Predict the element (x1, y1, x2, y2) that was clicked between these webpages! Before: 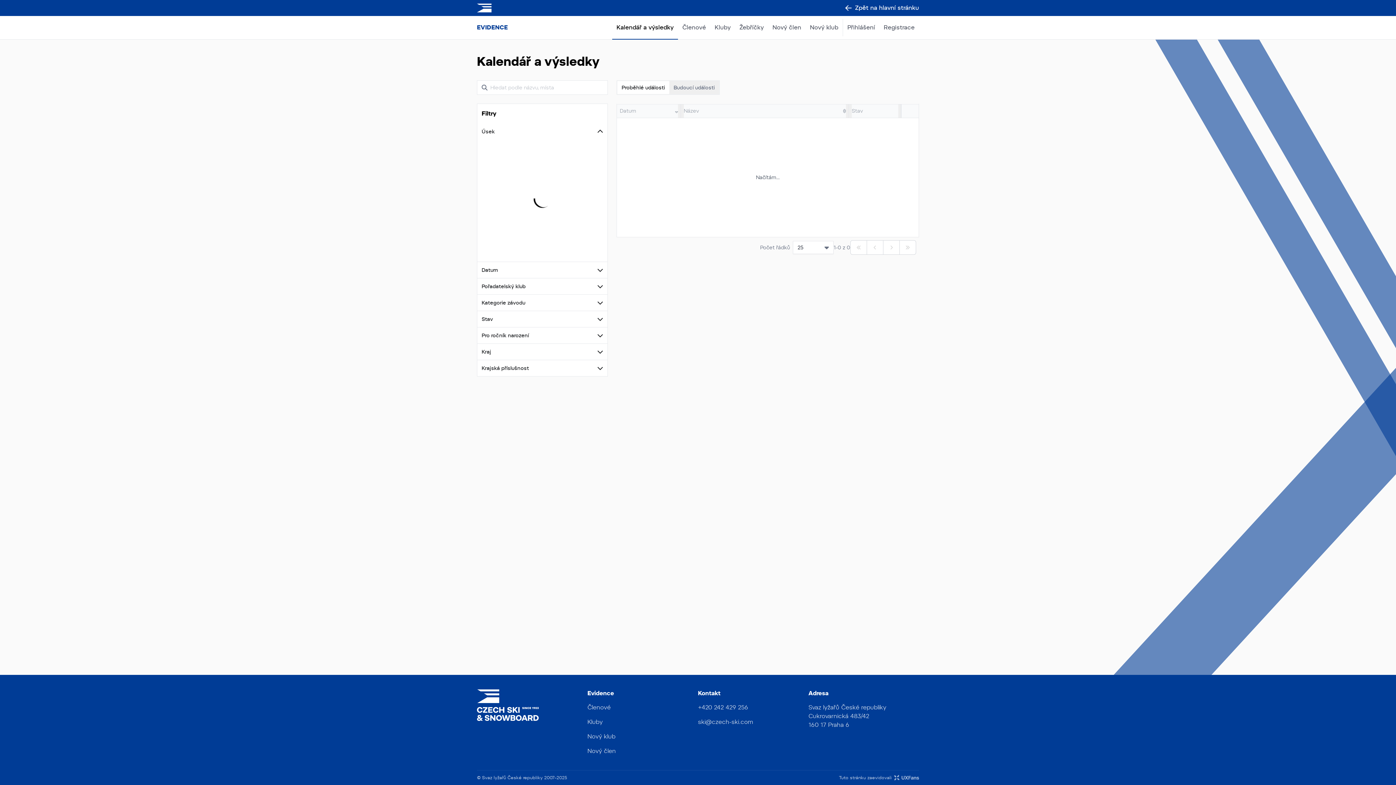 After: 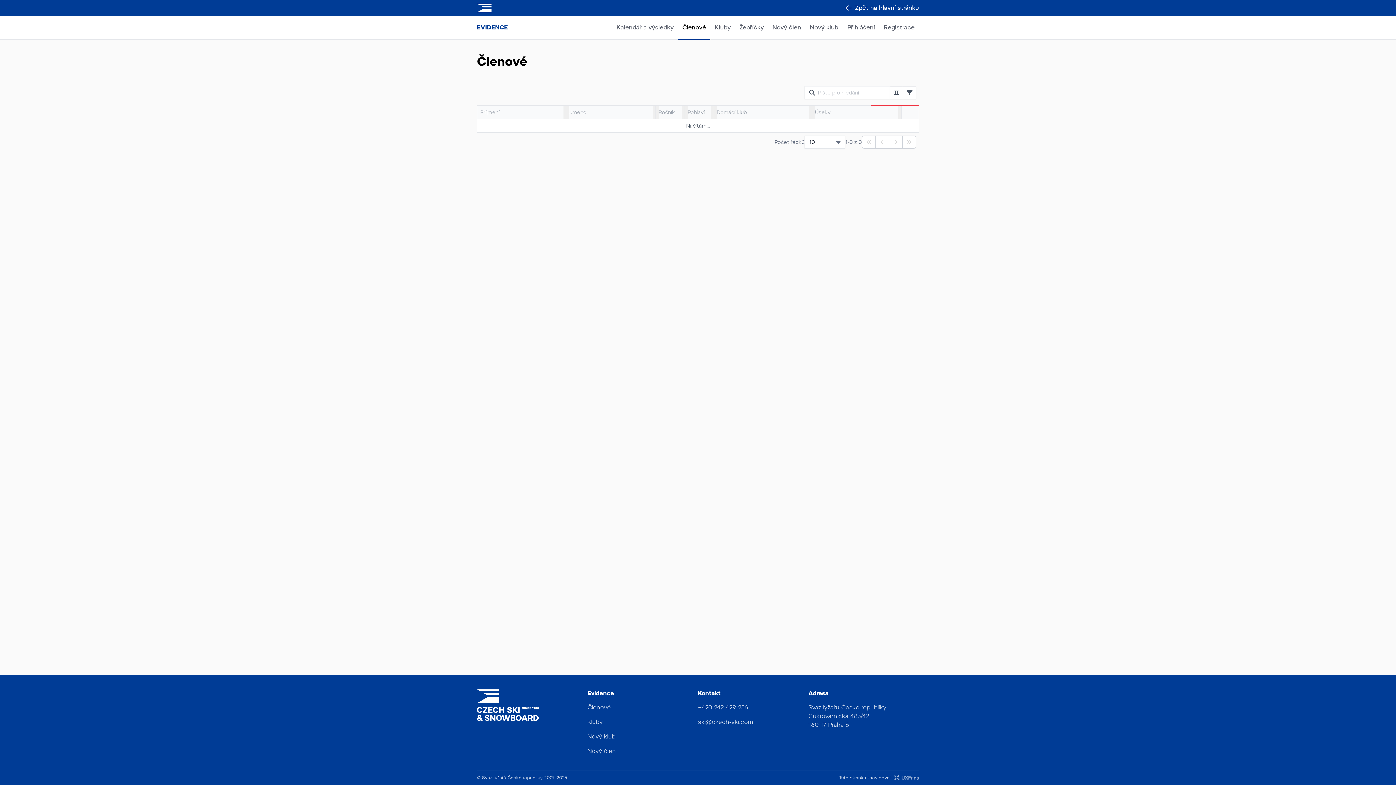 Action: bbox: (678, 15, 710, 38) label: Členové